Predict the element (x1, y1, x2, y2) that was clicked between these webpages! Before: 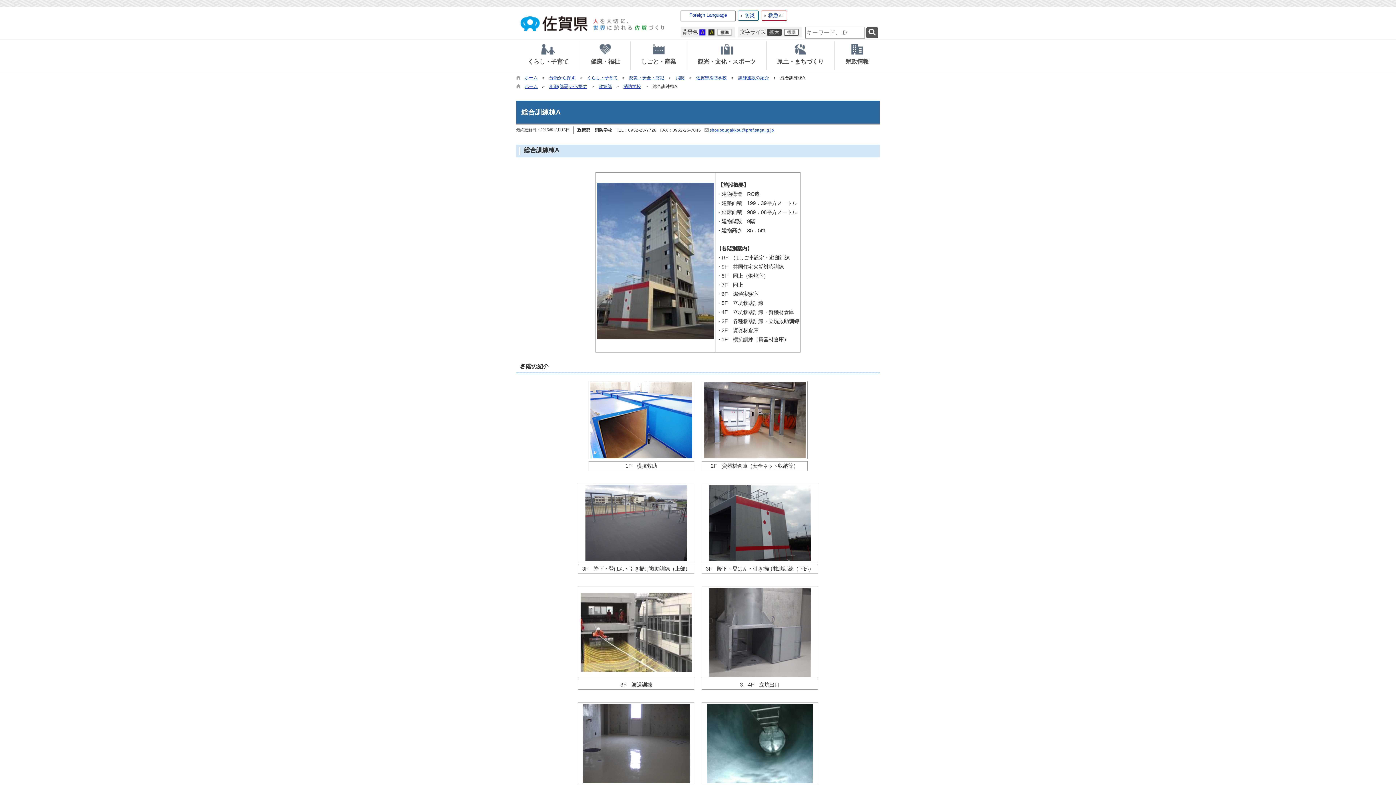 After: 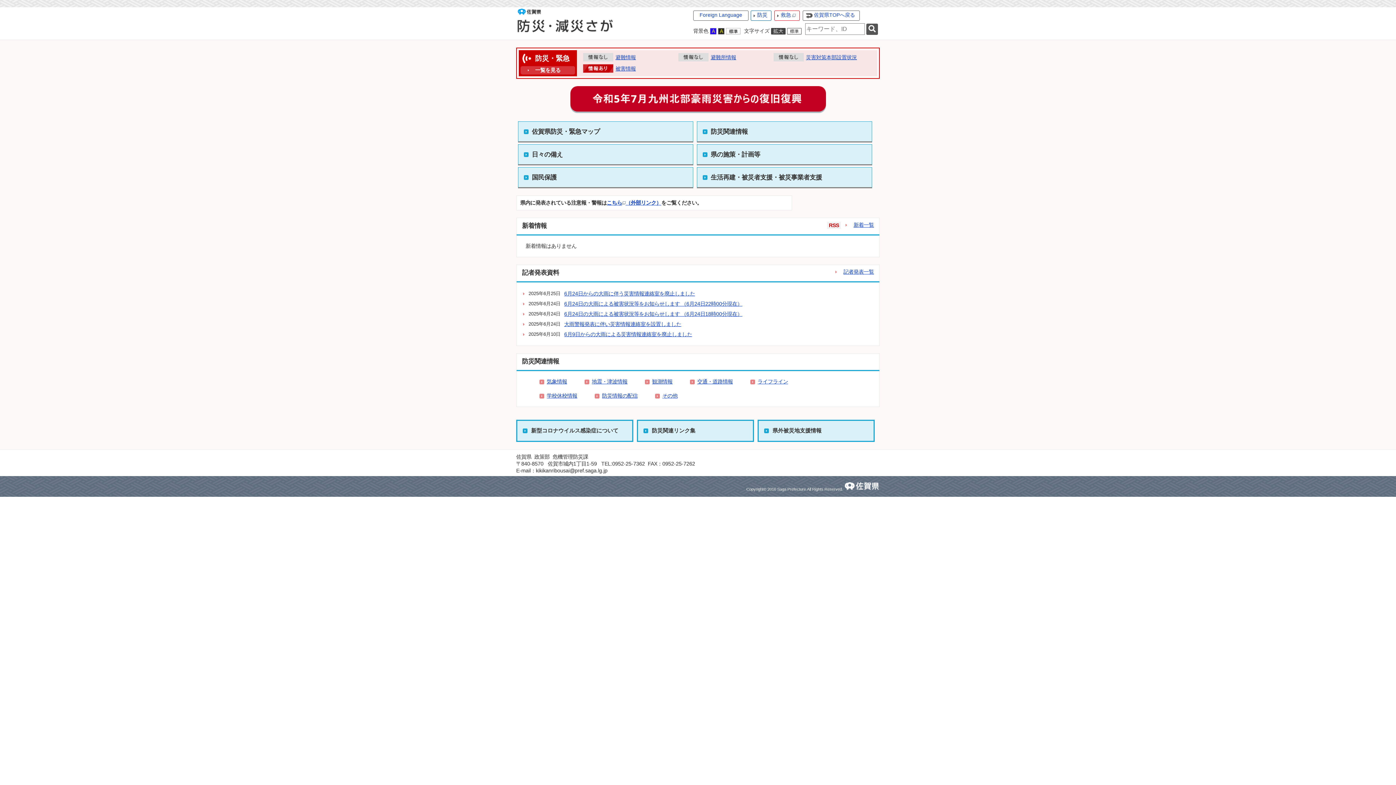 Action: label: 防災 bbox: (738, 10, 758, 20)